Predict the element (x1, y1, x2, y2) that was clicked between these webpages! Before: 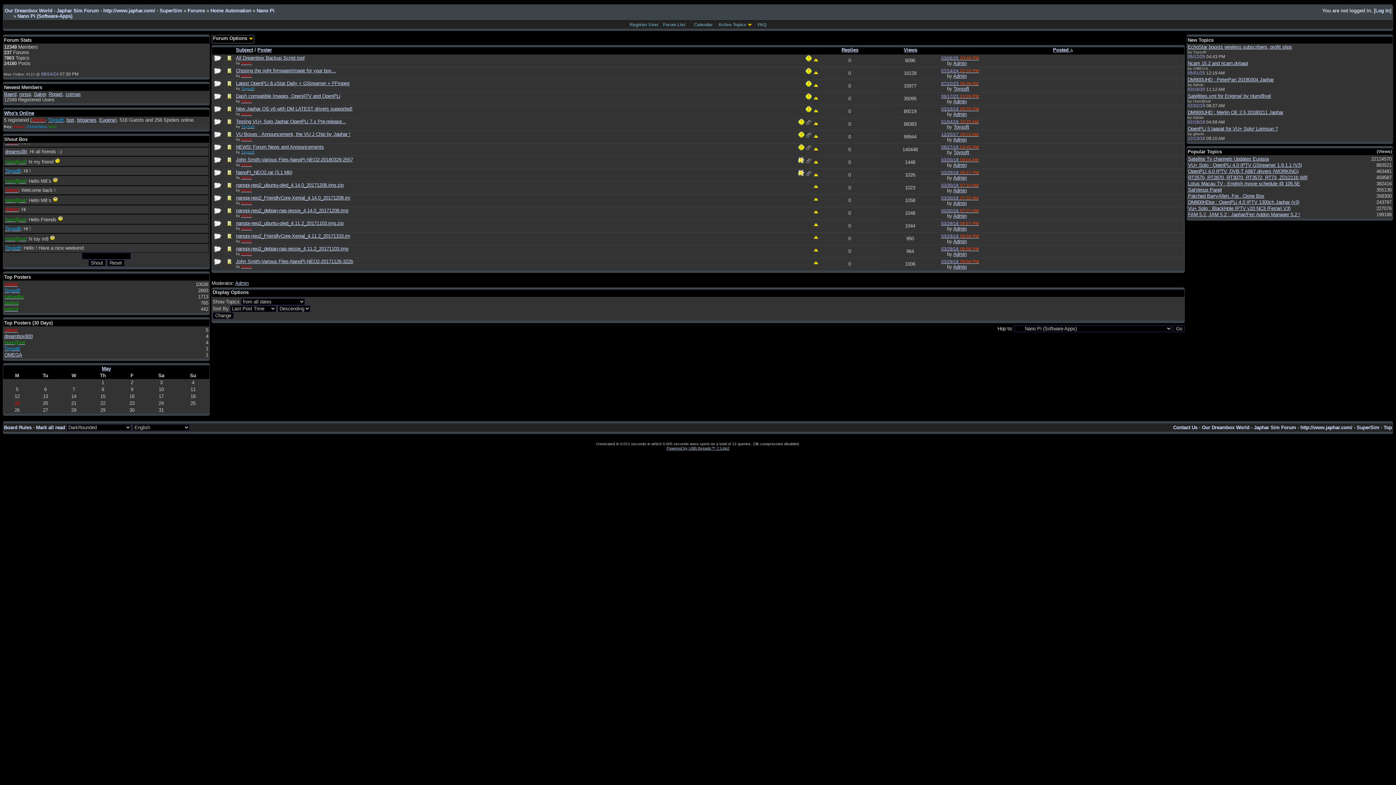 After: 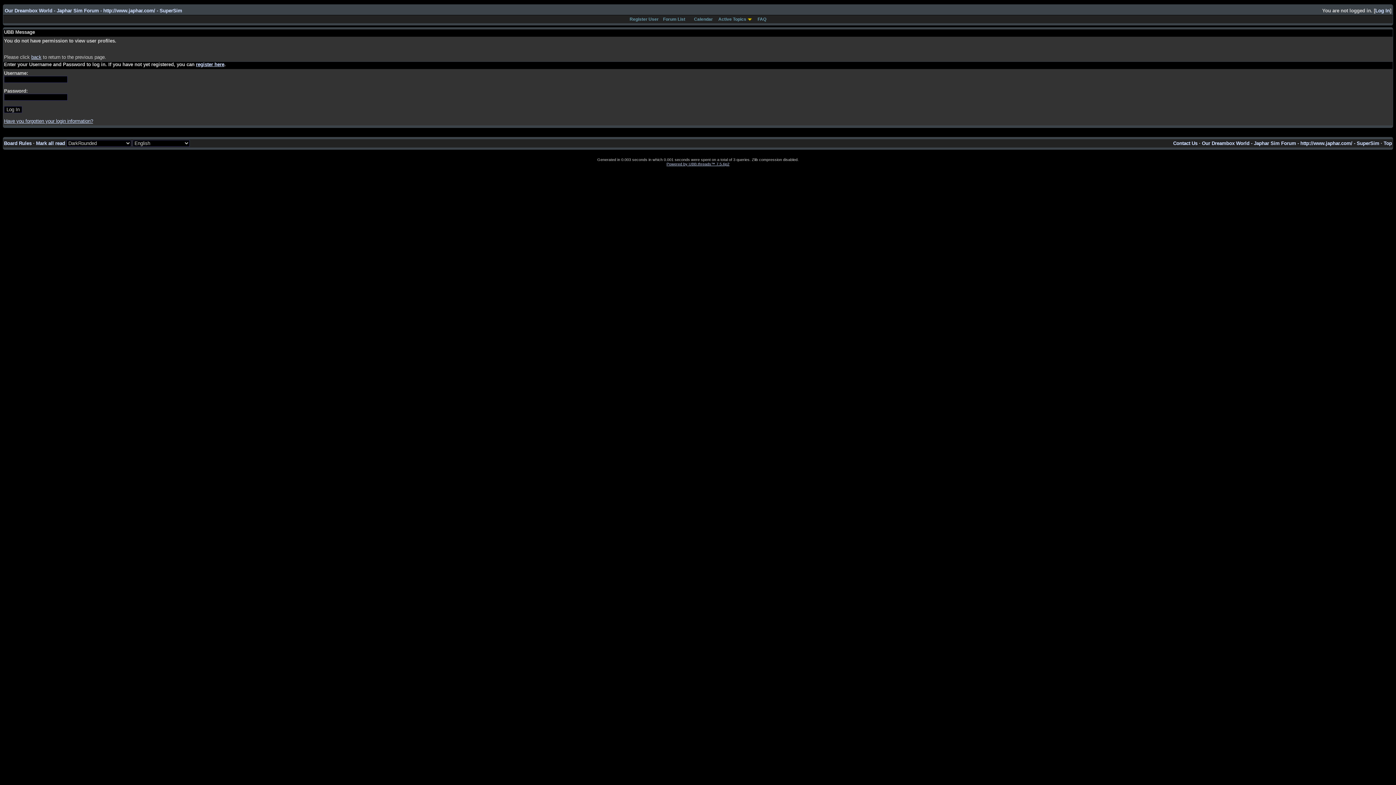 Action: label: Admin bbox: (241, 175, 252, 179)